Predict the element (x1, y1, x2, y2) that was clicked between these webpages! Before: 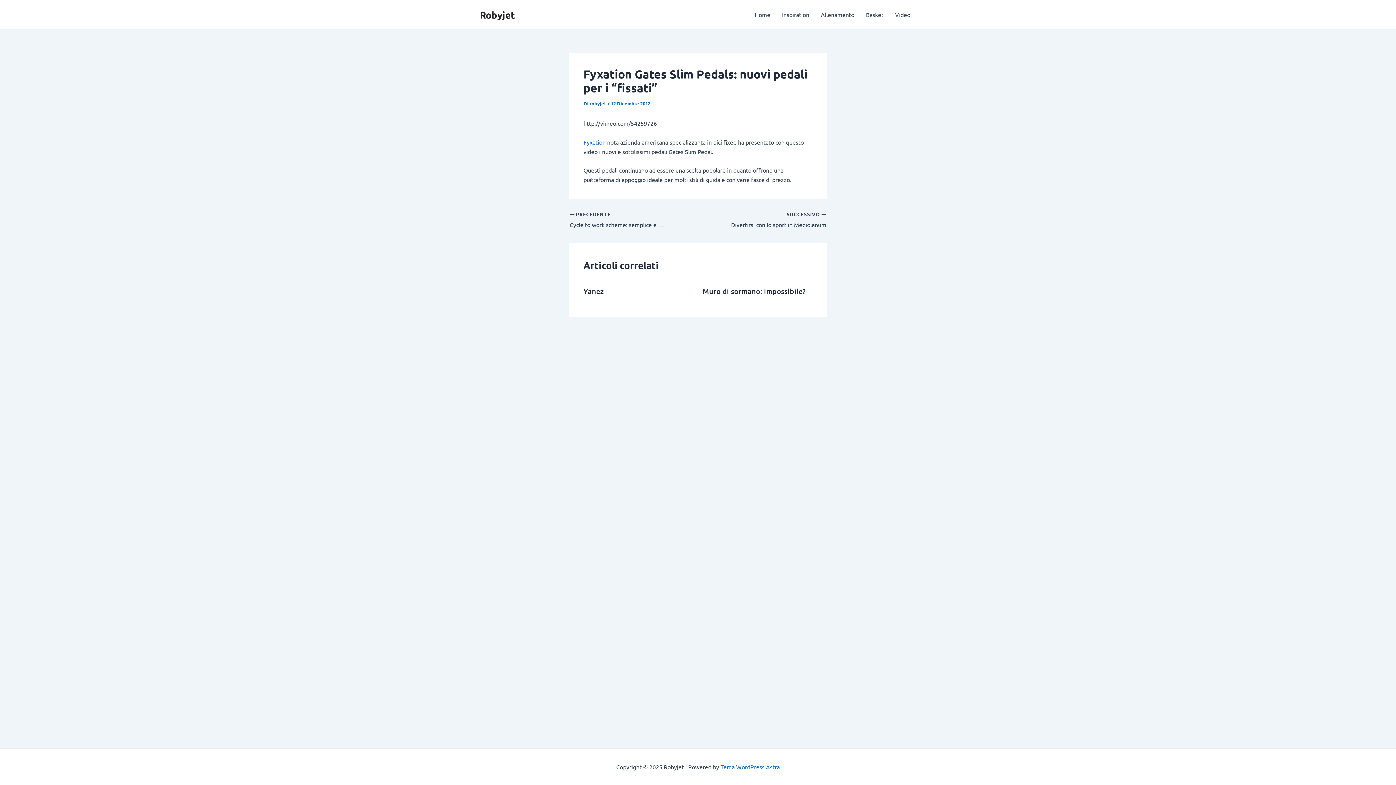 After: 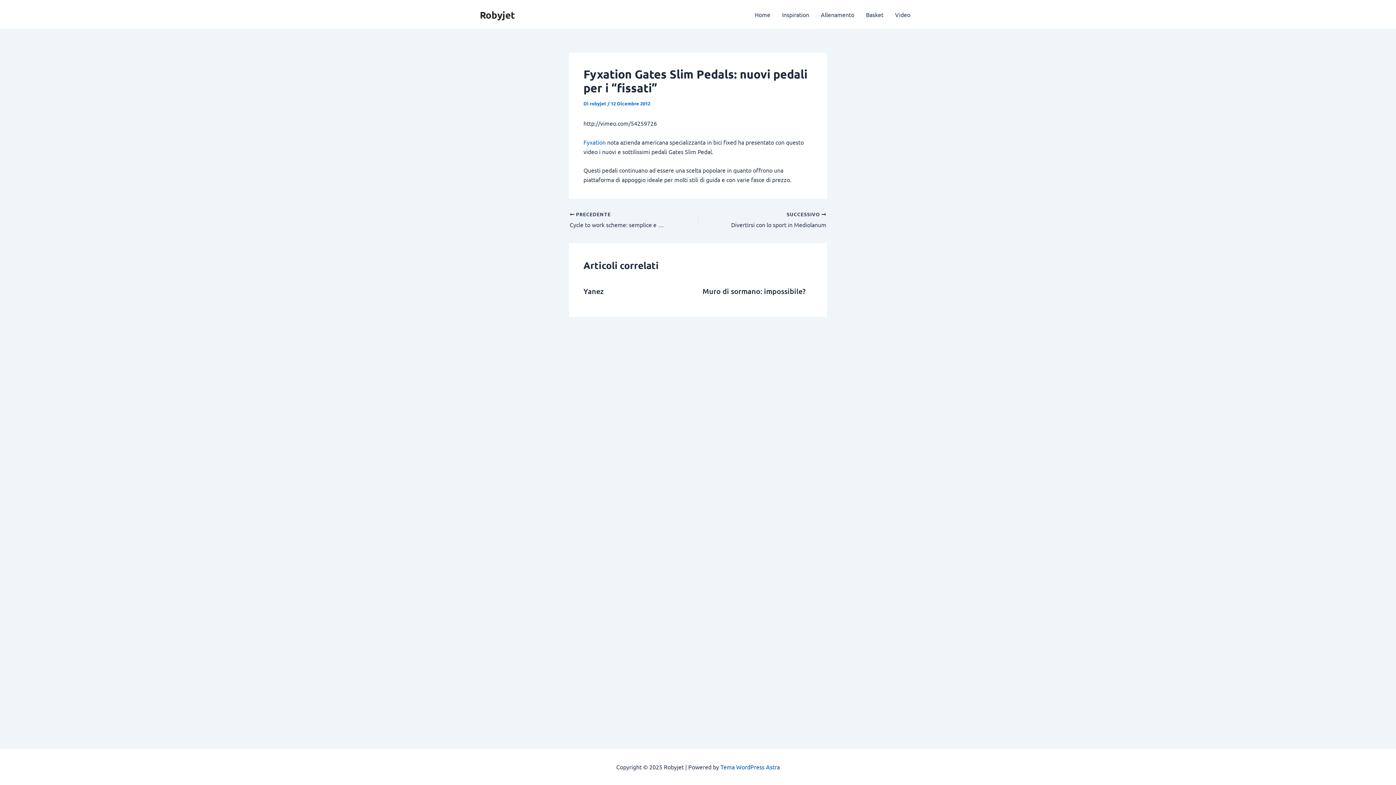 Action: bbox: (720, 763, 780, 770) label: Tema WordPress Astra